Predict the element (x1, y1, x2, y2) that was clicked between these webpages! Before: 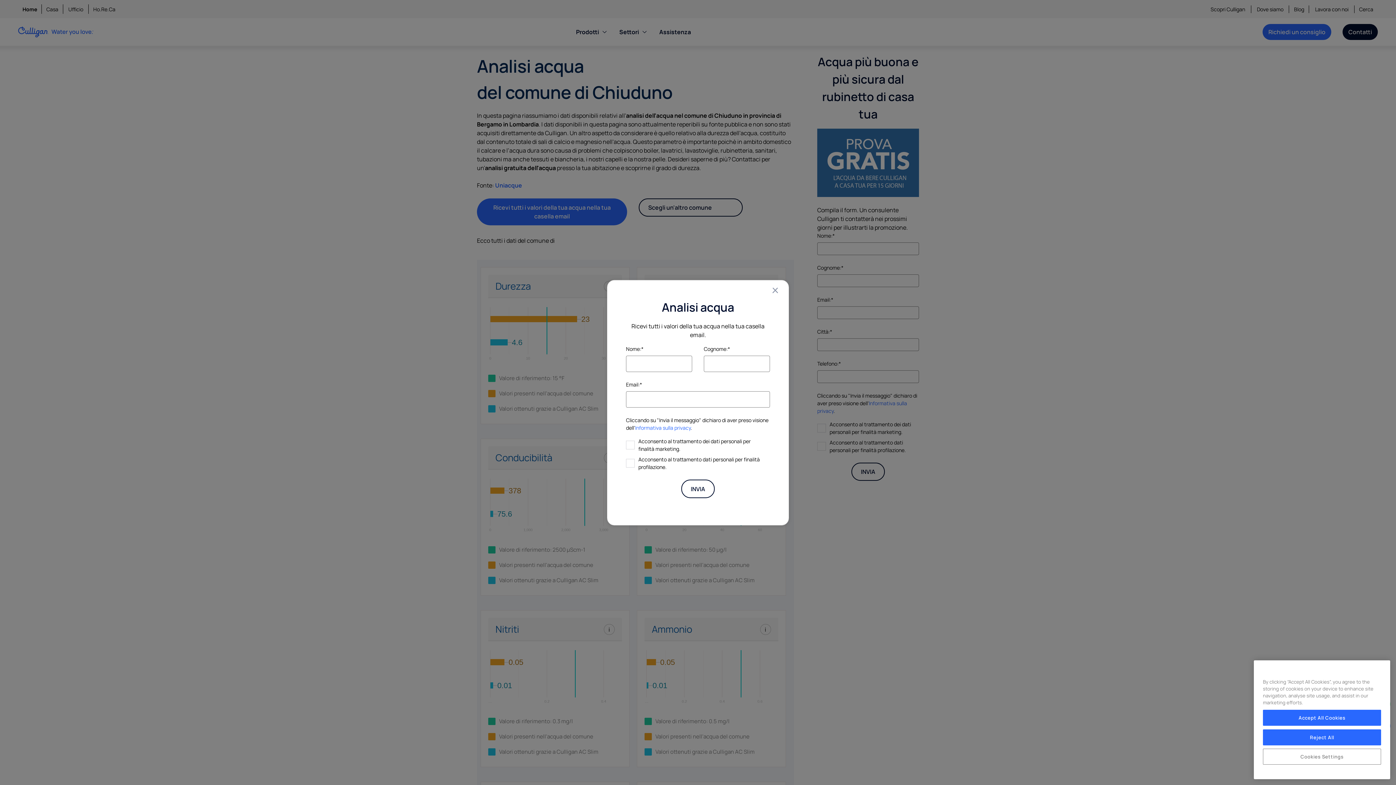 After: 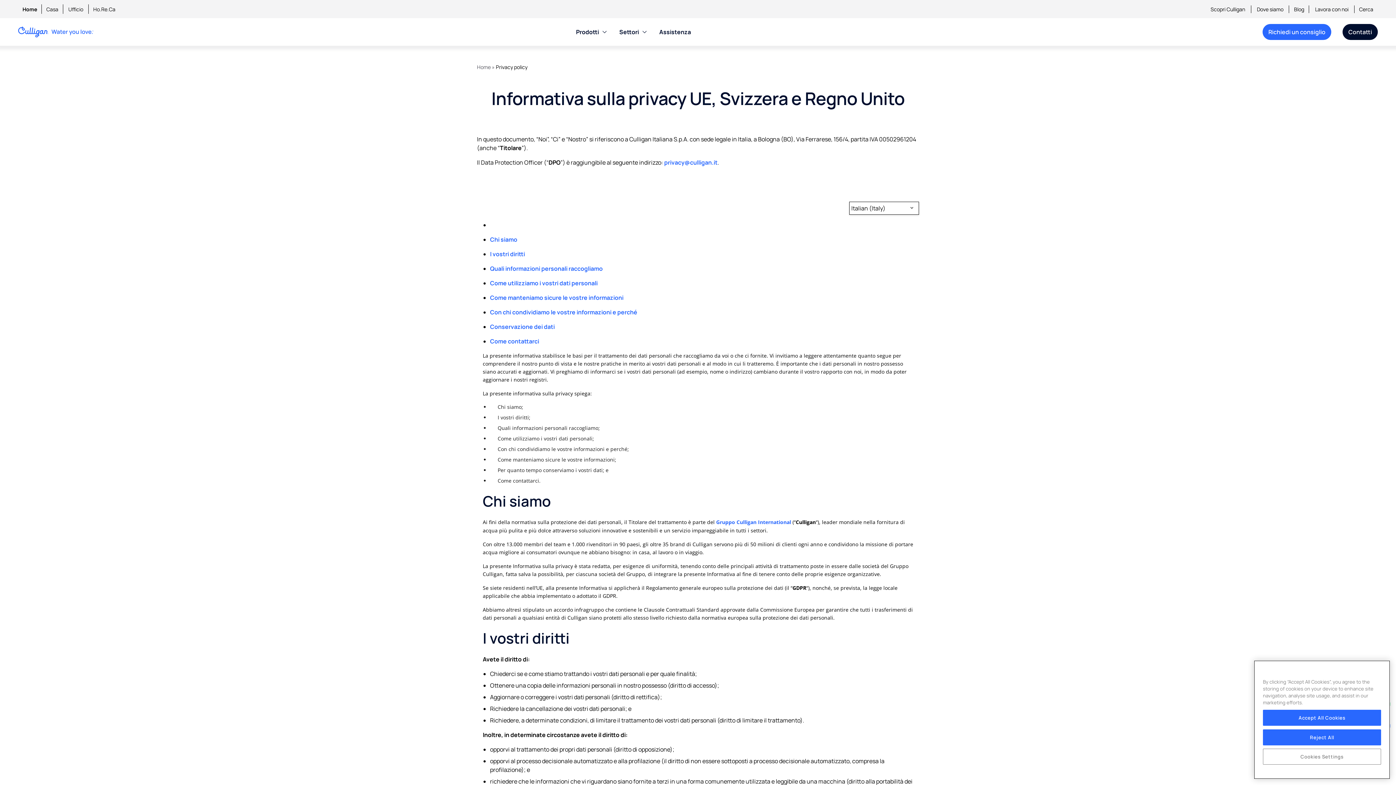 Action: label: Informativa sulla privacy bbox: (635, 424, 690, 431)